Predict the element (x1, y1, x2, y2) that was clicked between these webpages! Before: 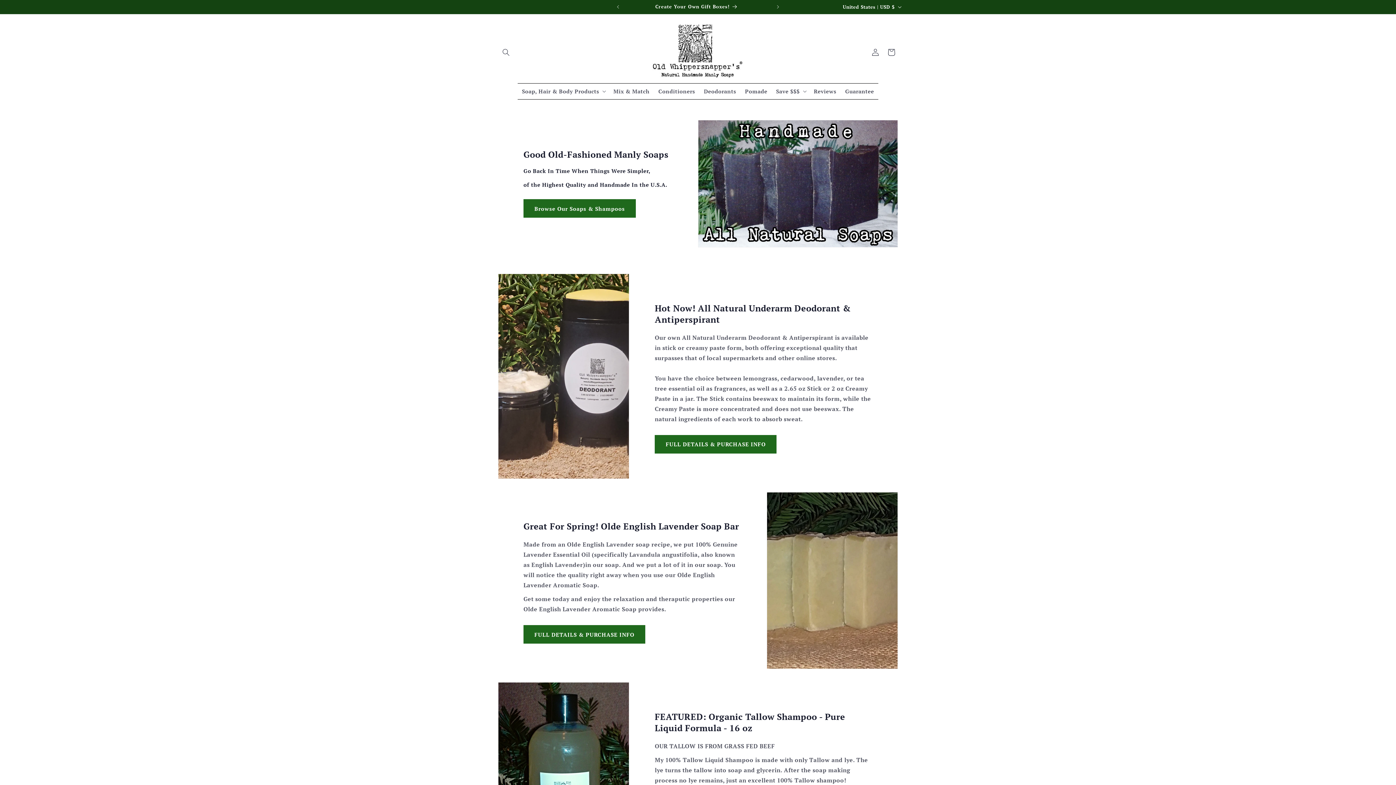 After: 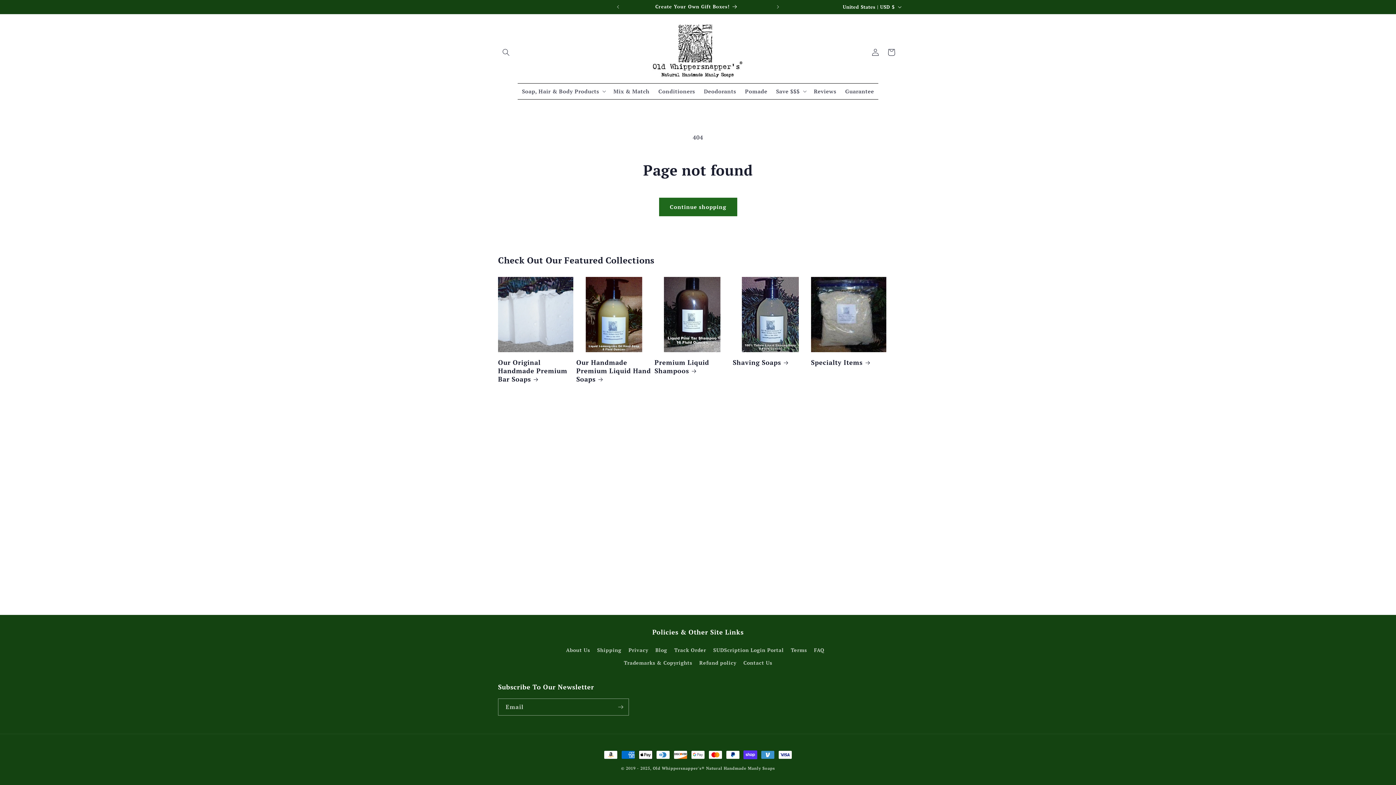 Action: label: SUDScribe & Save On Soaps & Shampoos bbox: (623, 0, 770, 13)